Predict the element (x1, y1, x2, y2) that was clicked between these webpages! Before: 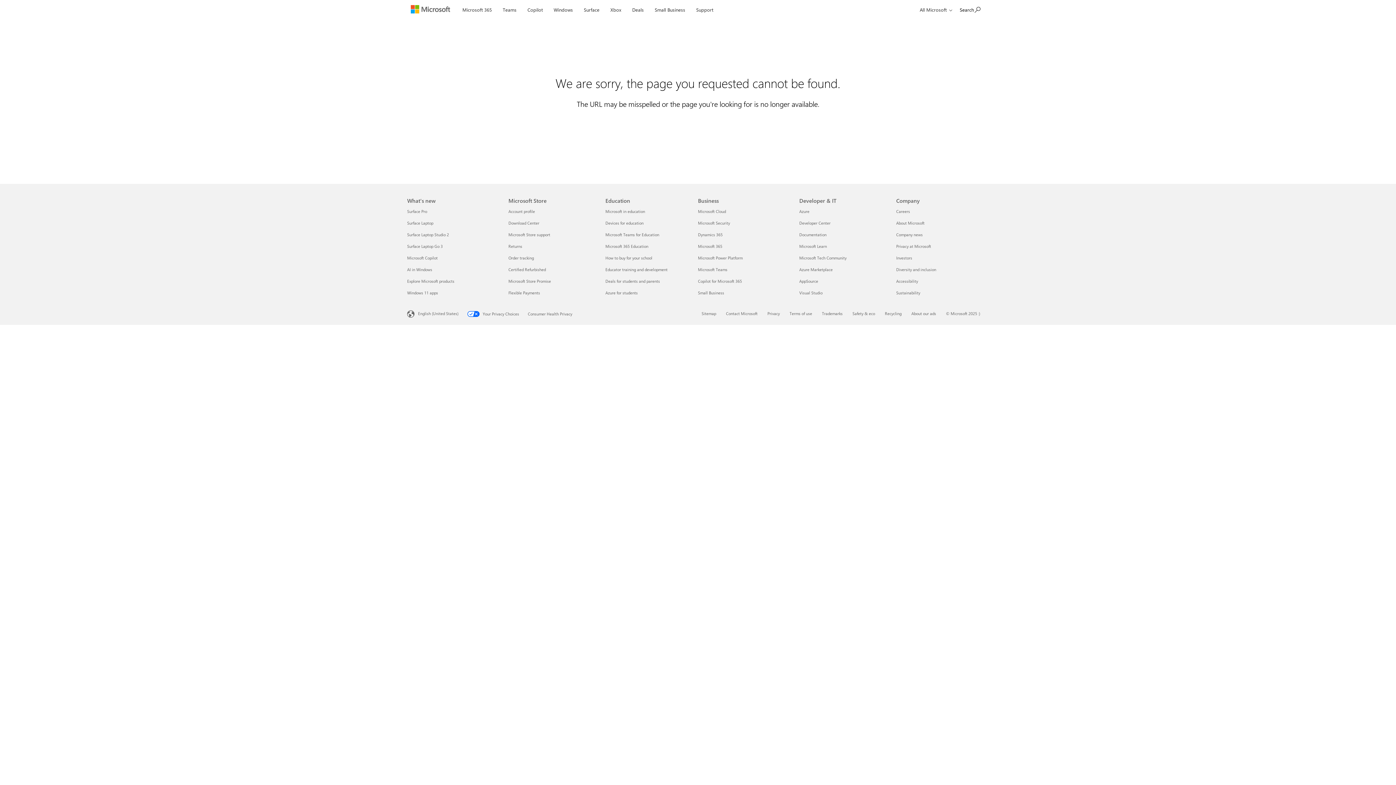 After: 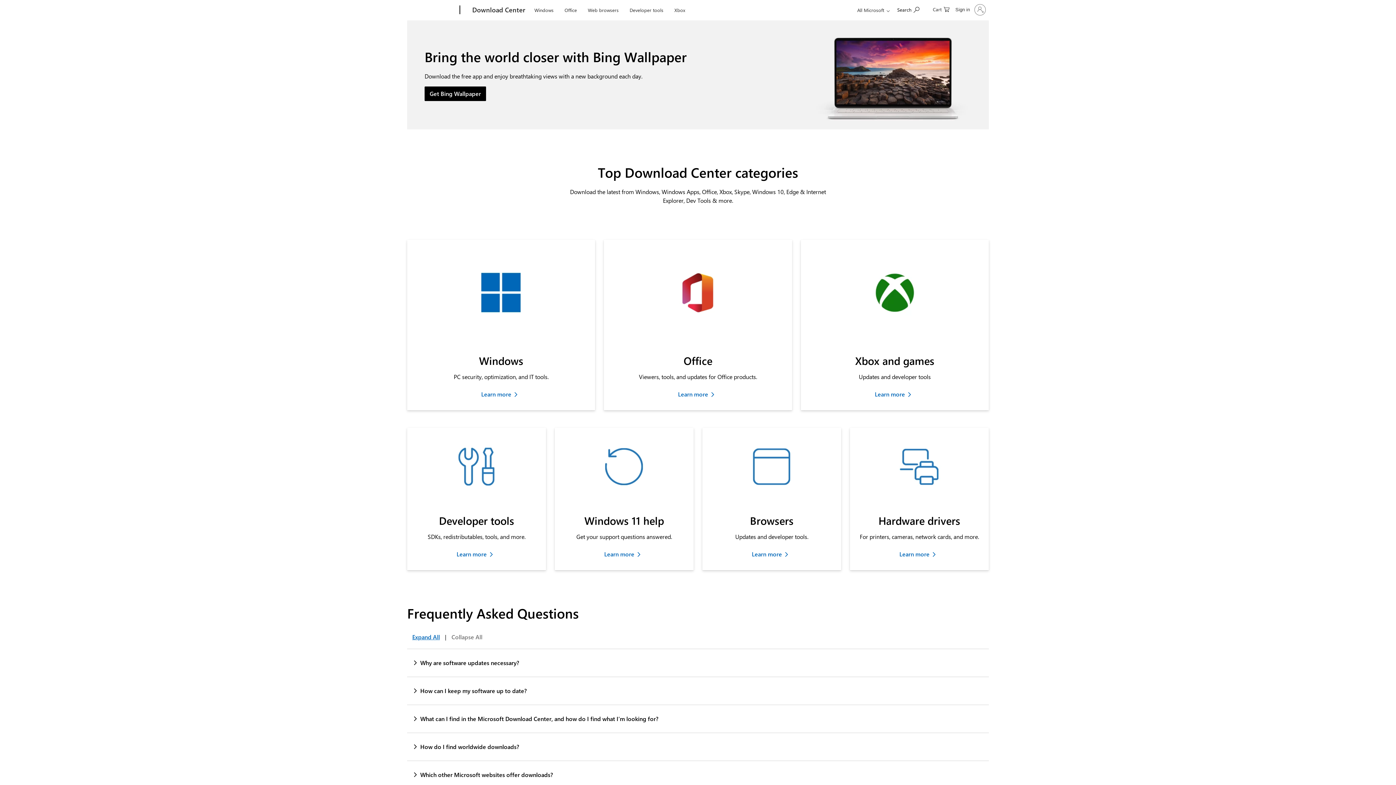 Action: bbox: (508, 220, 539, 225) label: Download Center Microsoft Store